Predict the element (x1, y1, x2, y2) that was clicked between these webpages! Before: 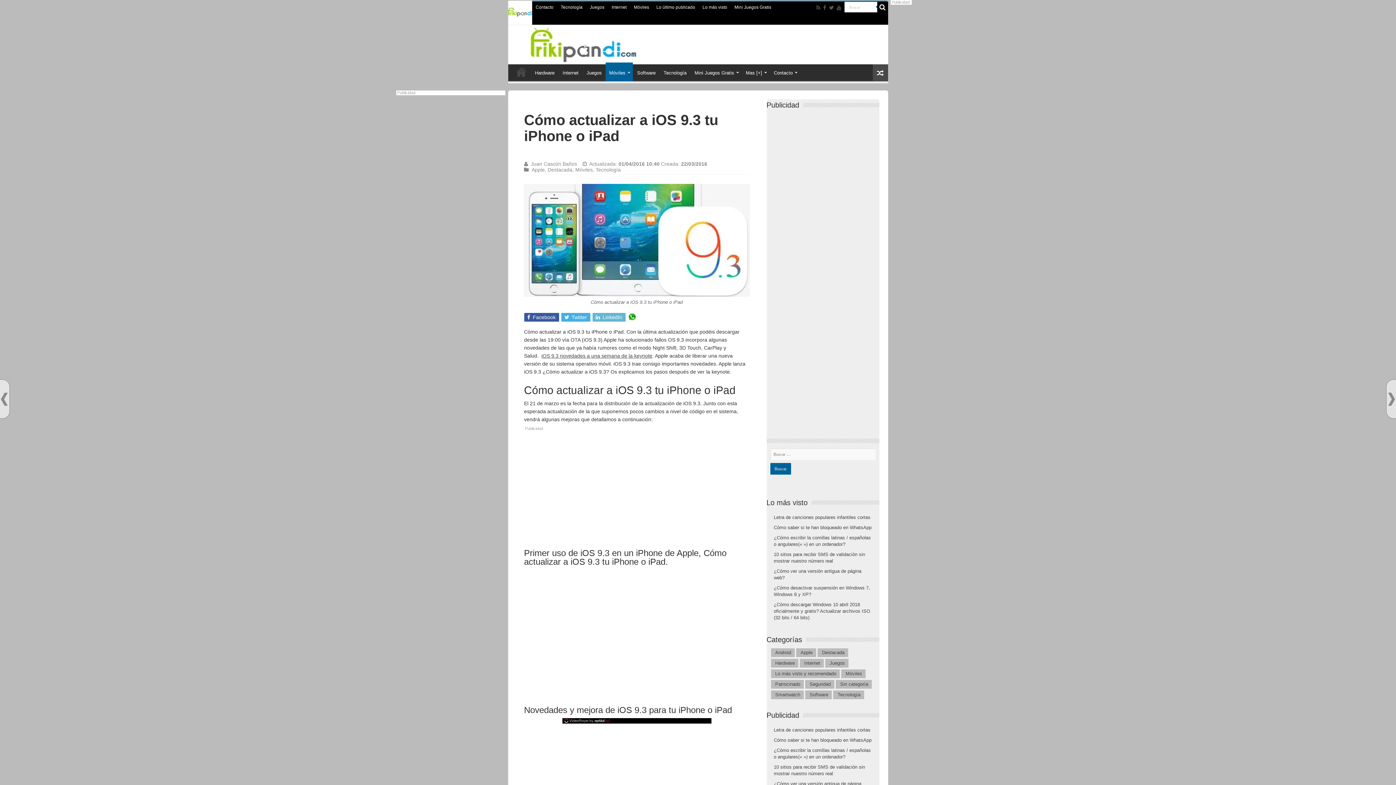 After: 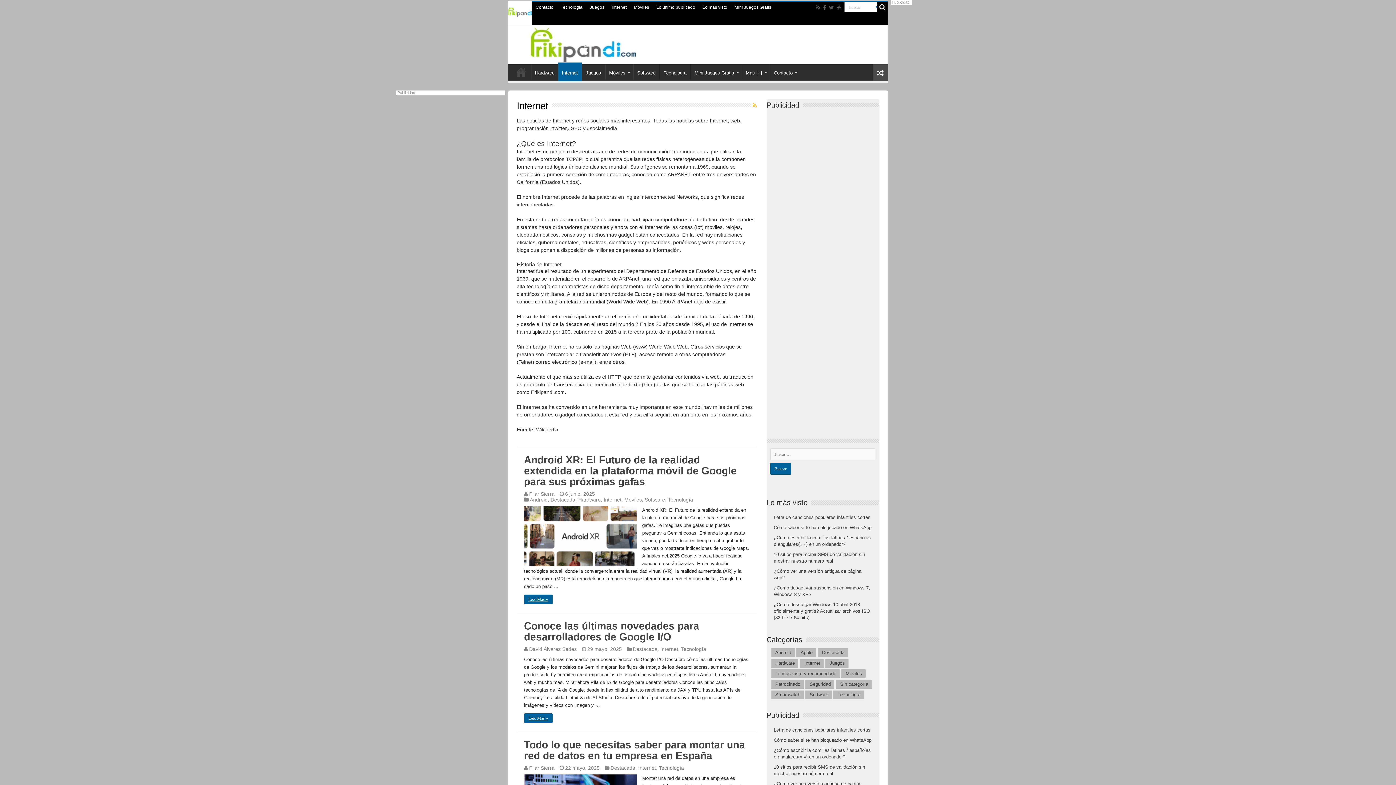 Action: bbox: (608, 1, 630, 12) label: Internet